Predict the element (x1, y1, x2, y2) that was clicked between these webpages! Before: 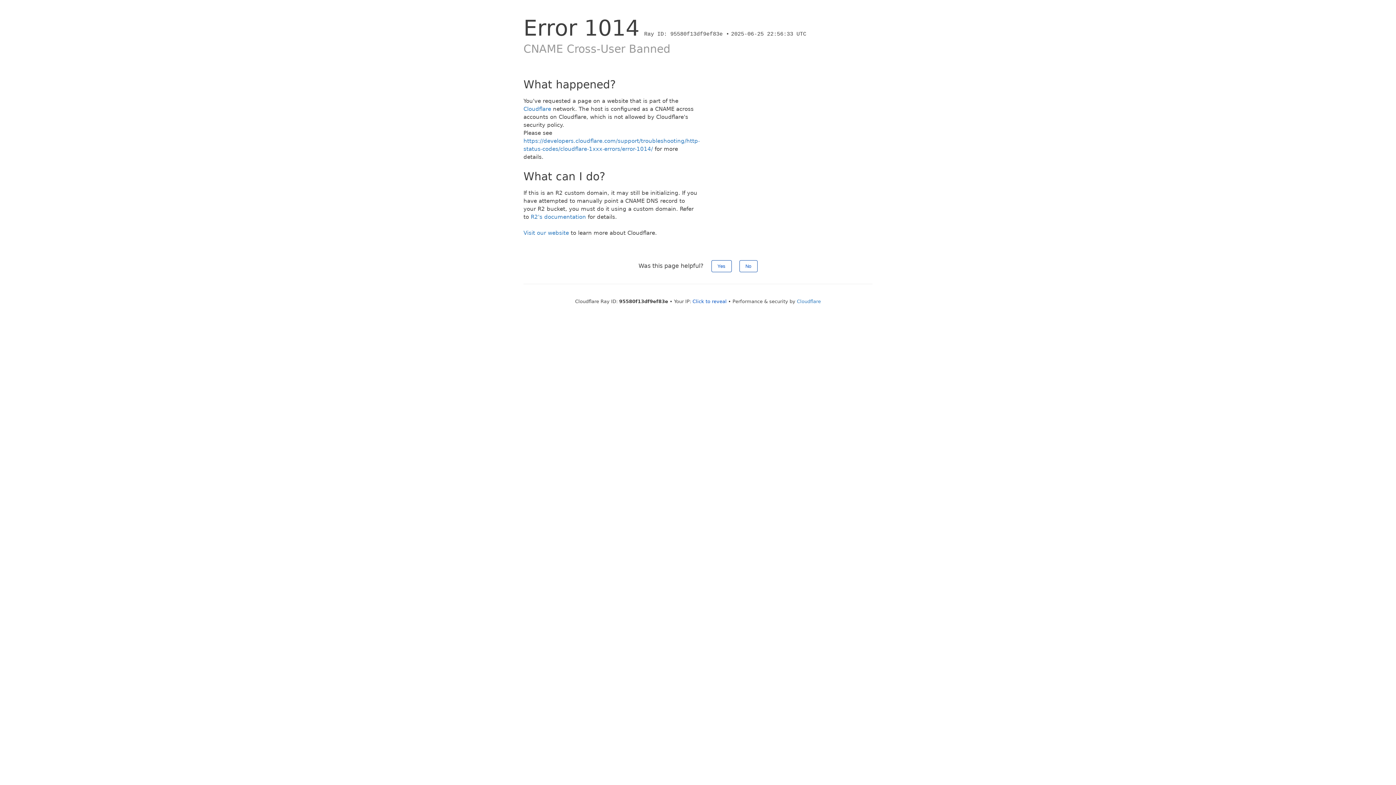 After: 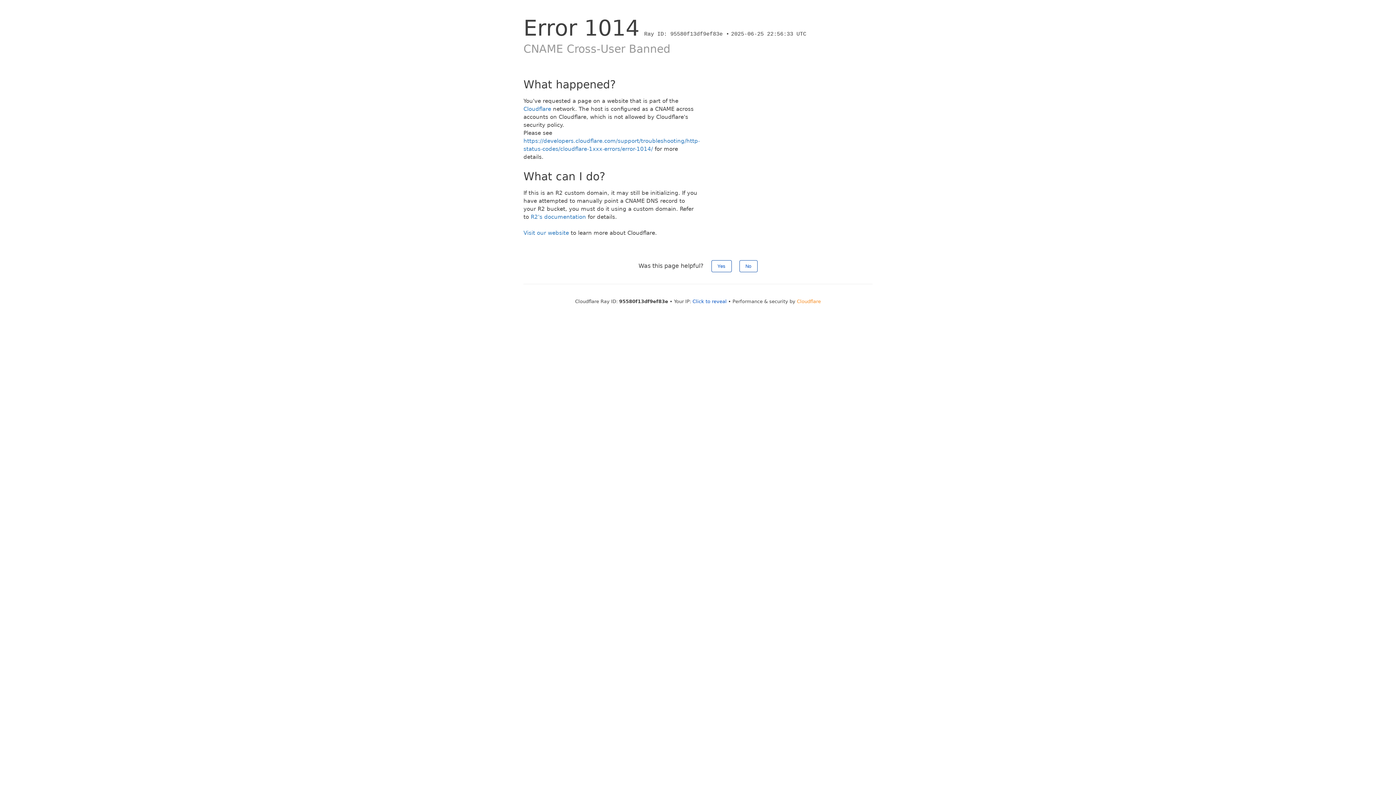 Action: label: Cloudflare bbox: (797, 298, 821, 304)